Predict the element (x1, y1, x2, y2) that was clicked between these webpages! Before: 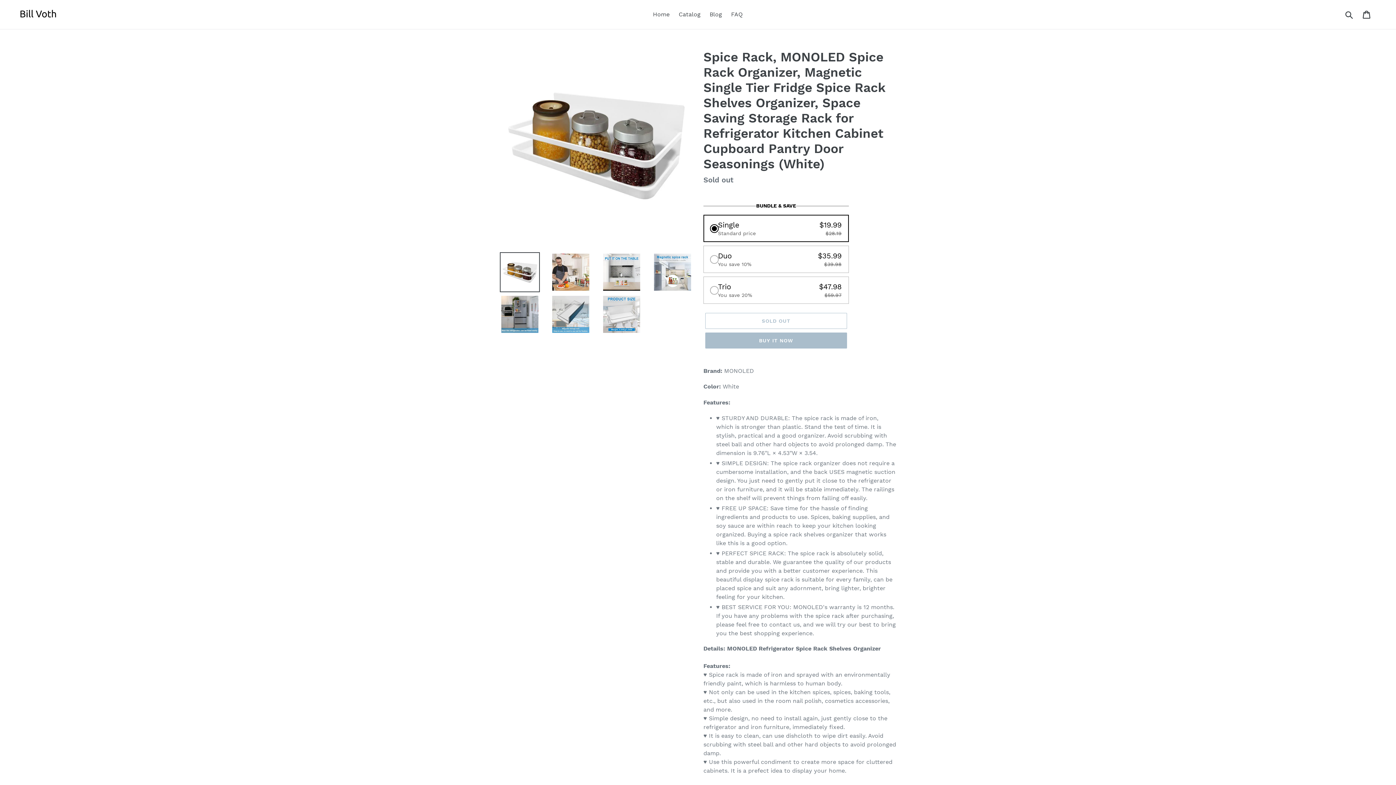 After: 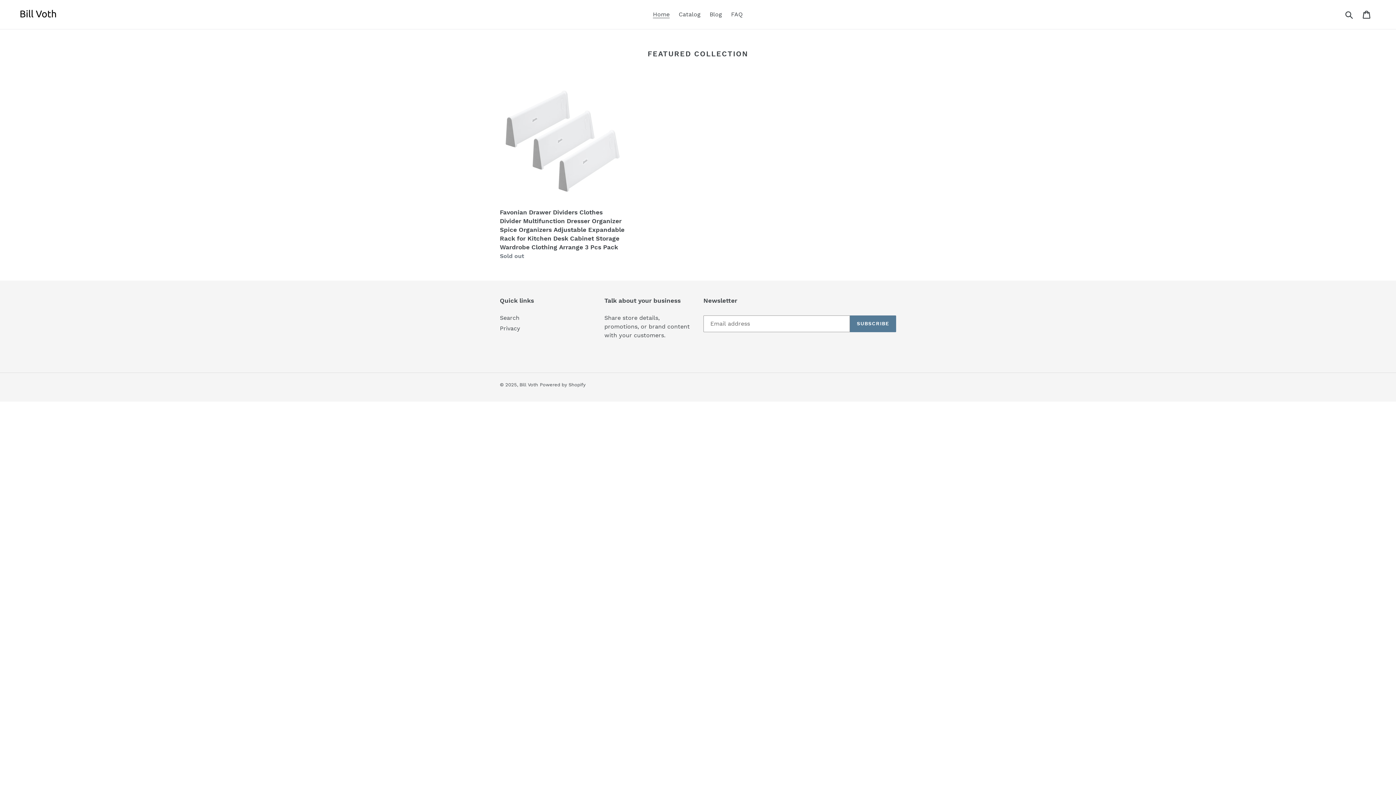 Action: bbox: (20, 8, 358, 20)